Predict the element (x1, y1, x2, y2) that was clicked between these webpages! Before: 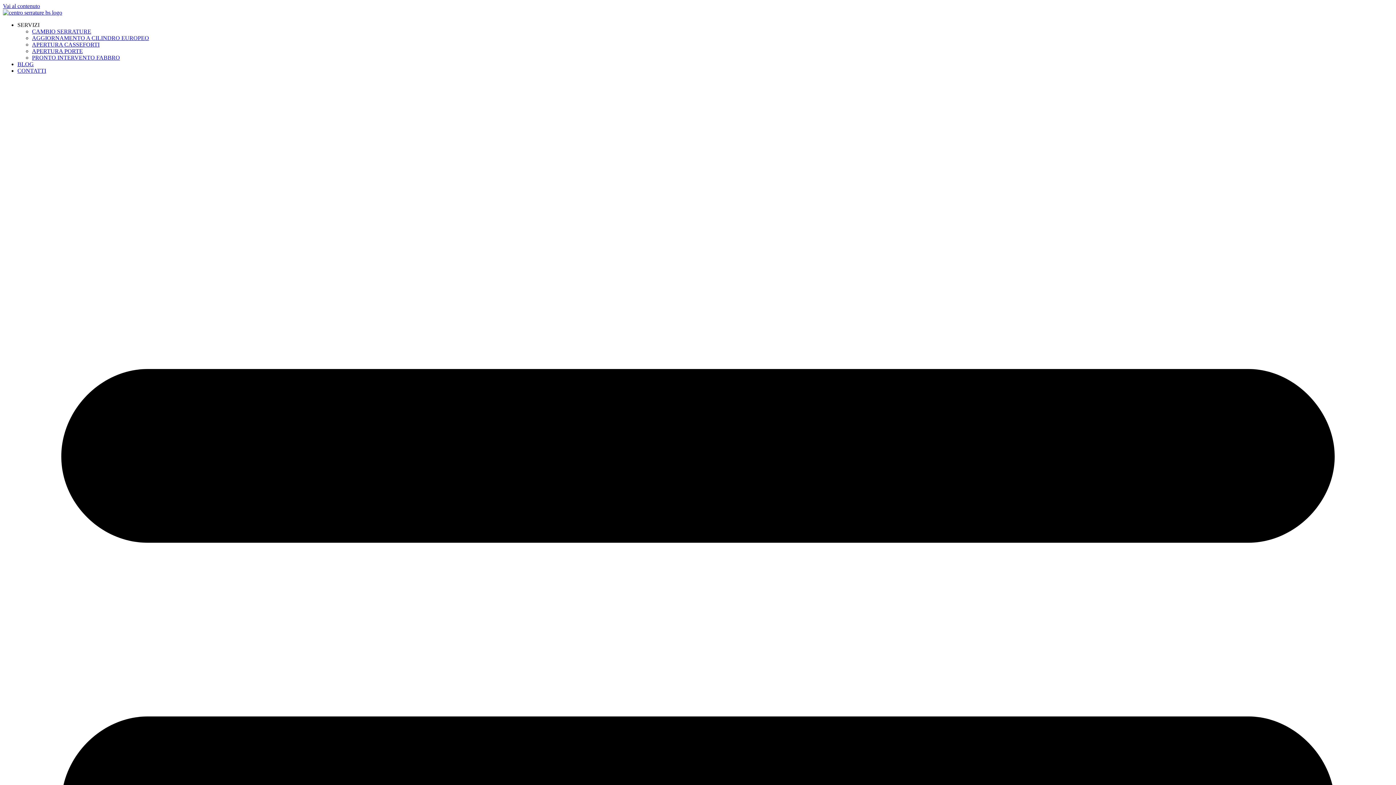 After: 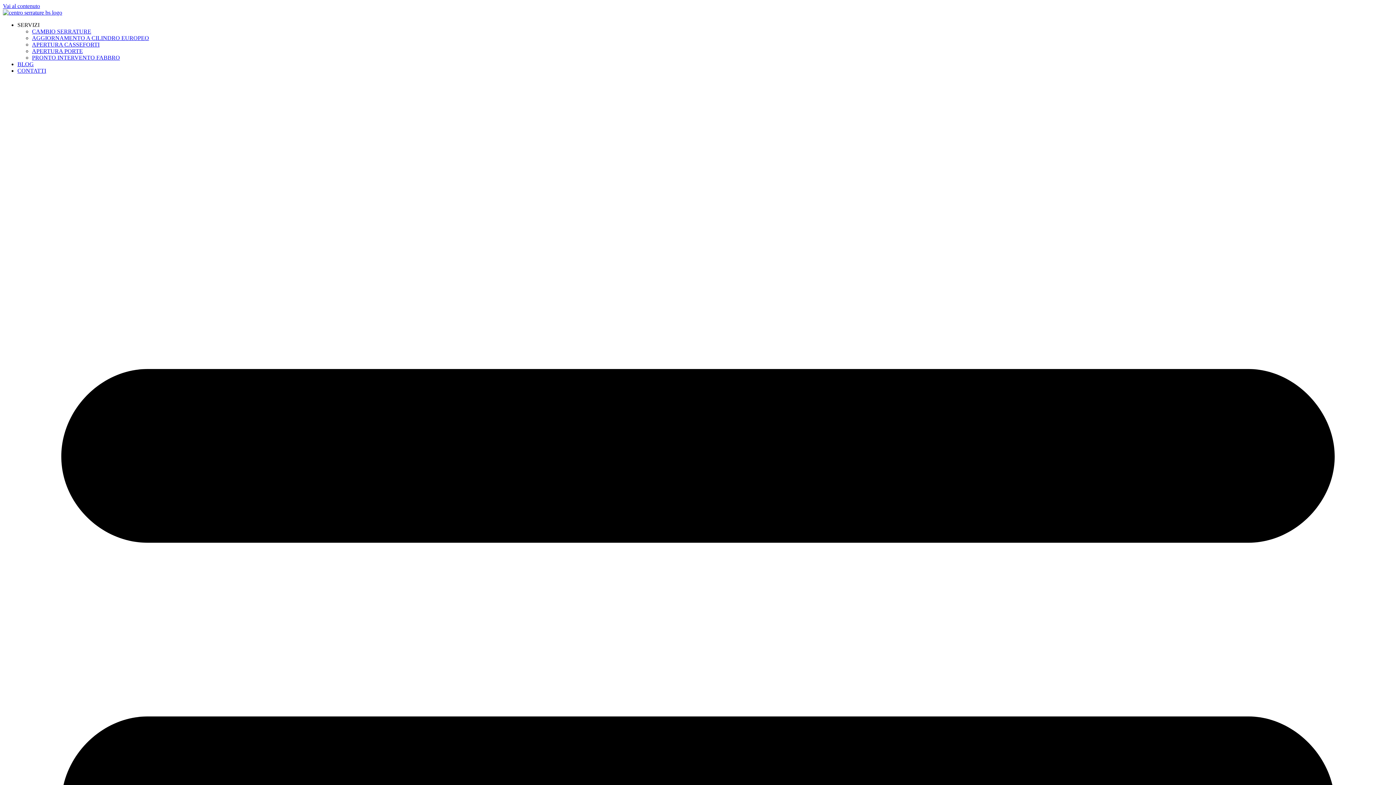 Action: bbox: (32, 48, 82, 54) label: APERTURA PORTE